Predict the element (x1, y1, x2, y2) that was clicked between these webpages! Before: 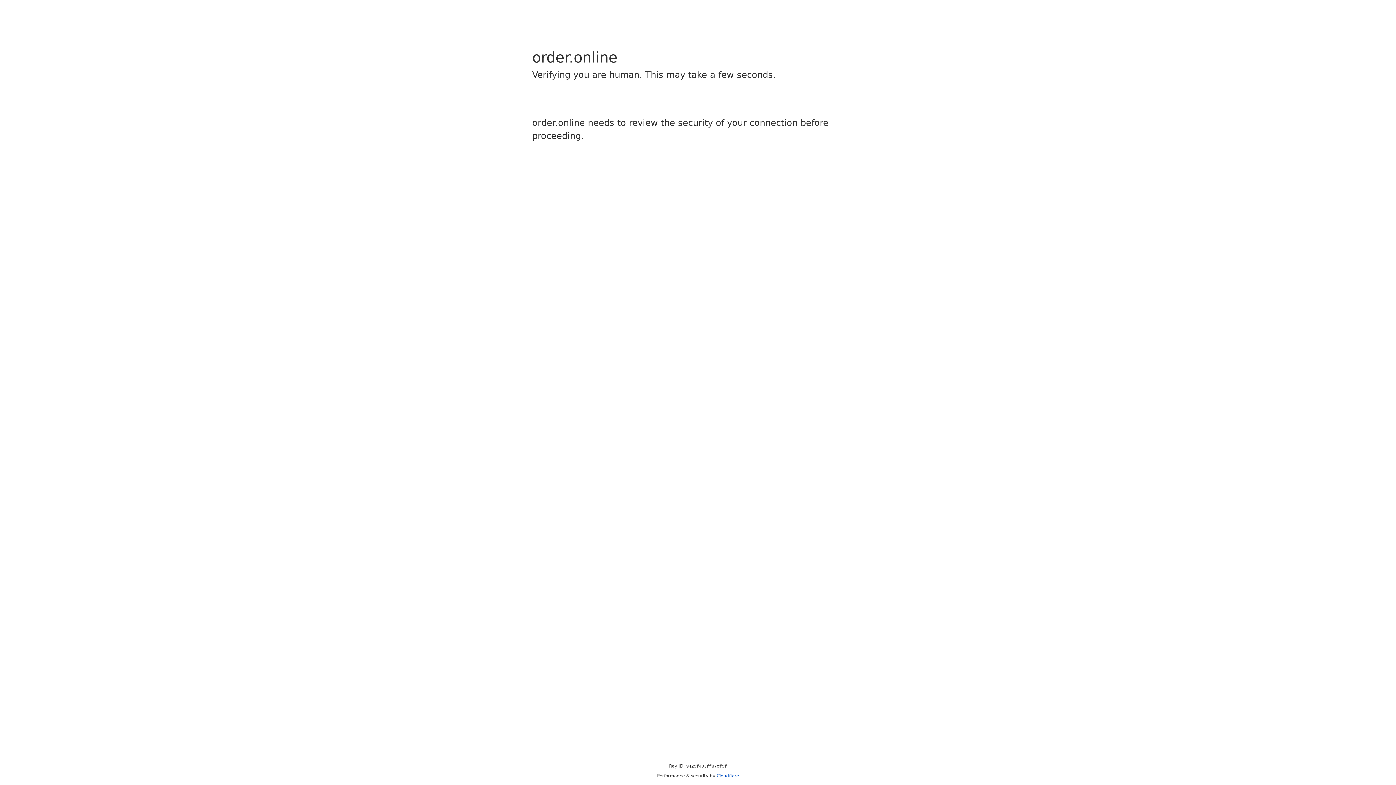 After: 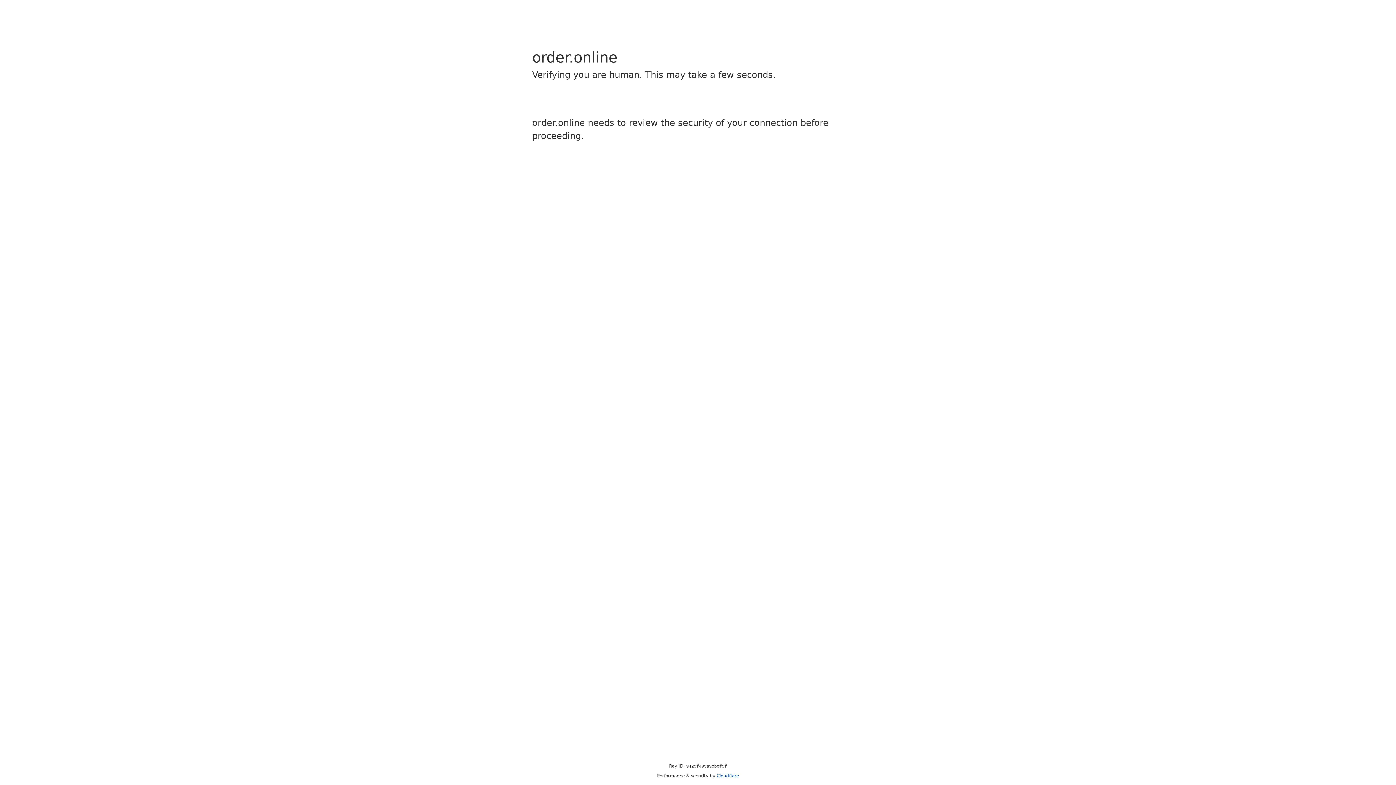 Action: label: Cloudflare bbox: (716, 773, 739, 778)